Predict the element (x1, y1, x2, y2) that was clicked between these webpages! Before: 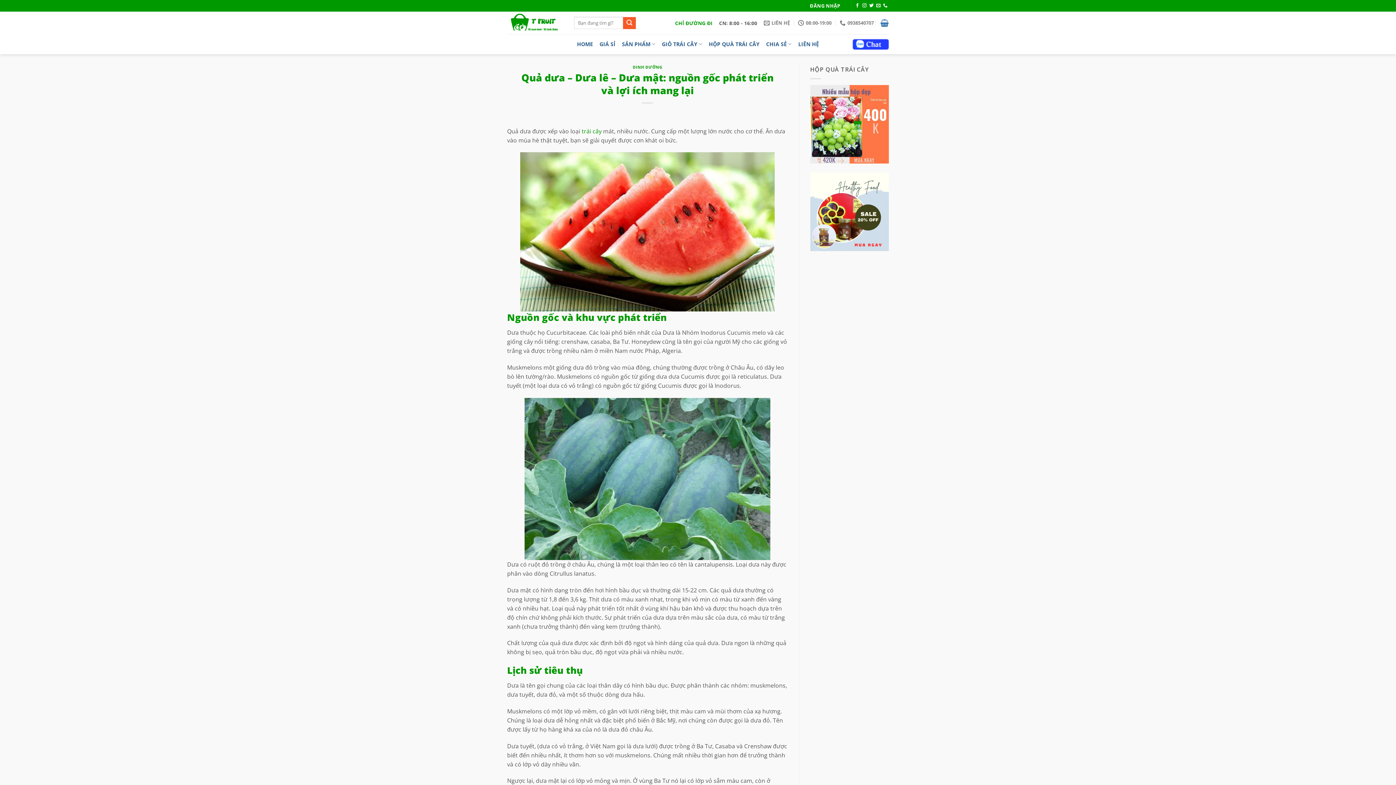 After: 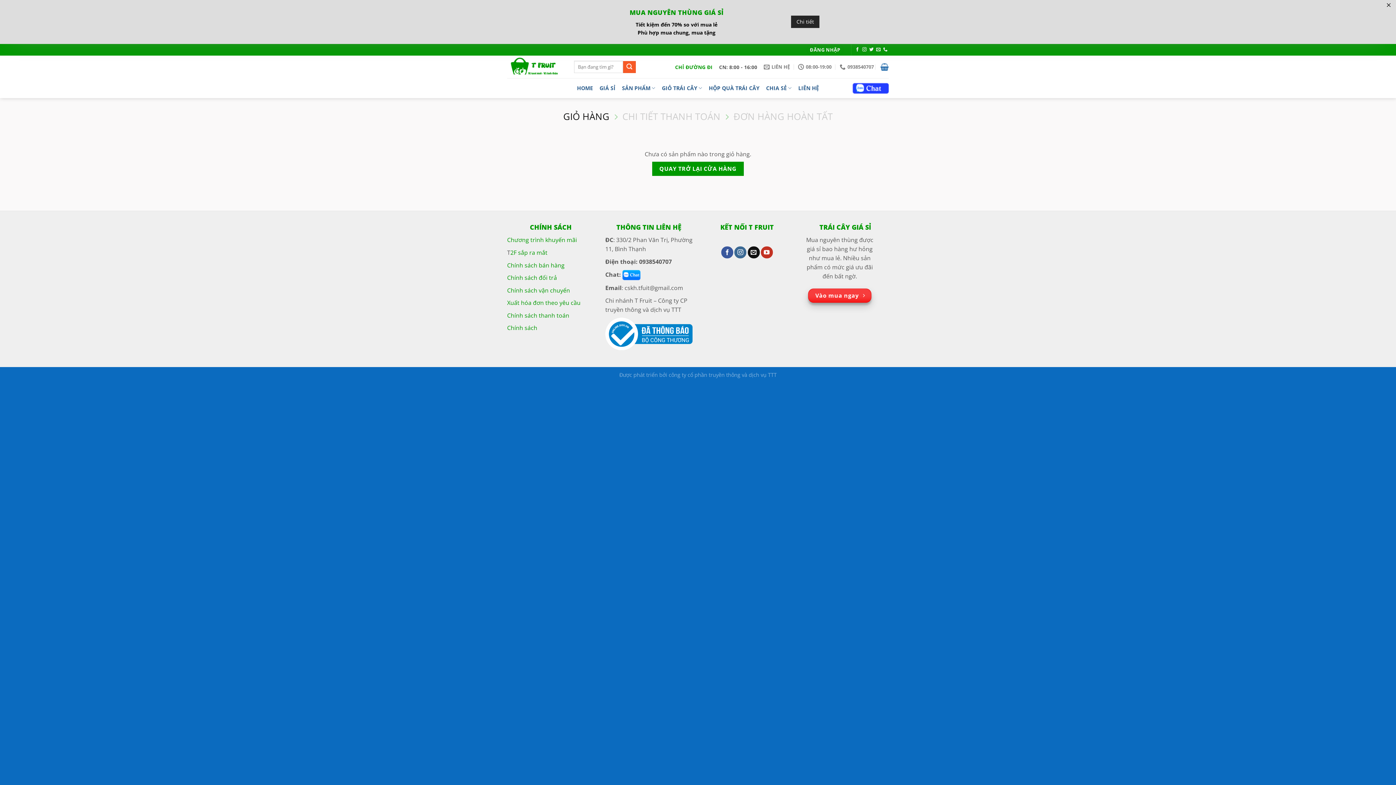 Action: bbox: (880, 14, 889, 30)